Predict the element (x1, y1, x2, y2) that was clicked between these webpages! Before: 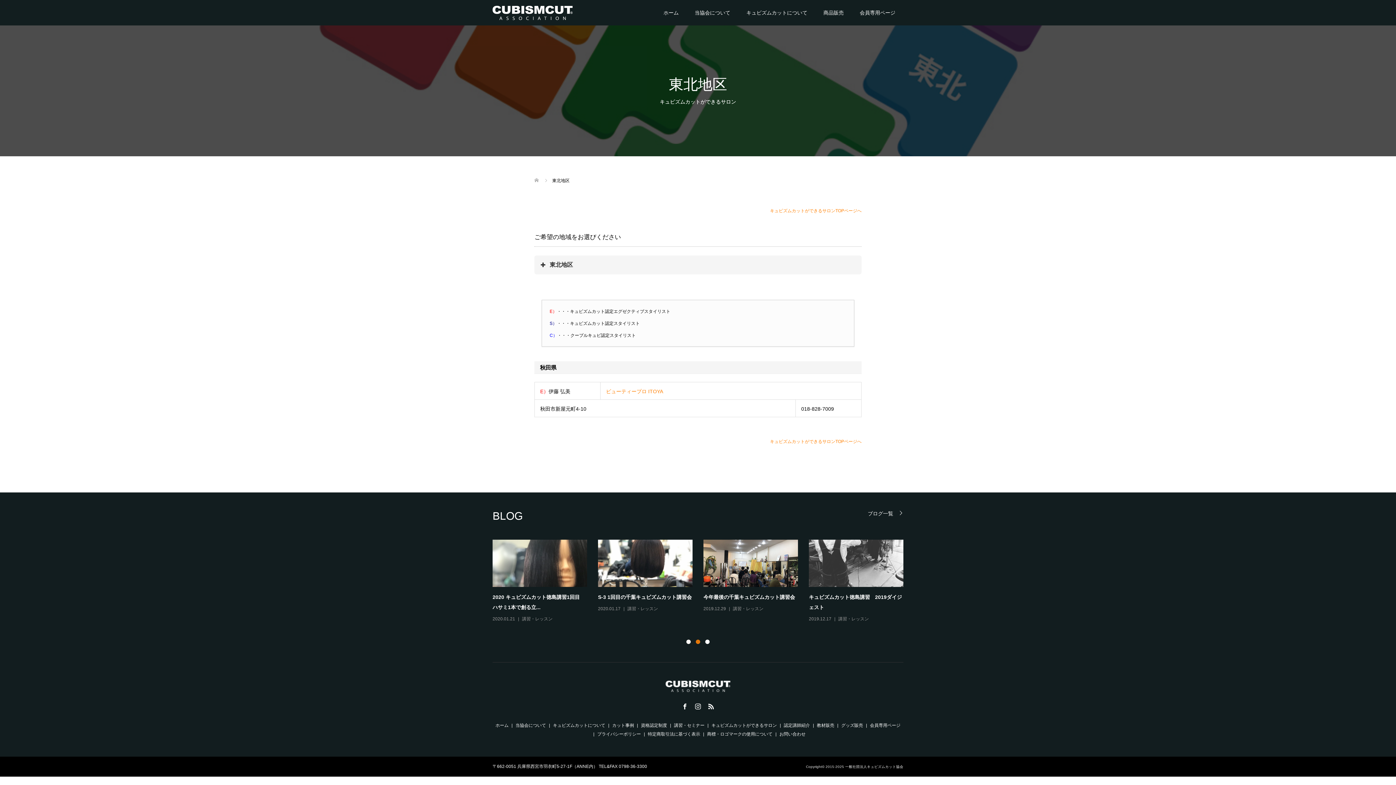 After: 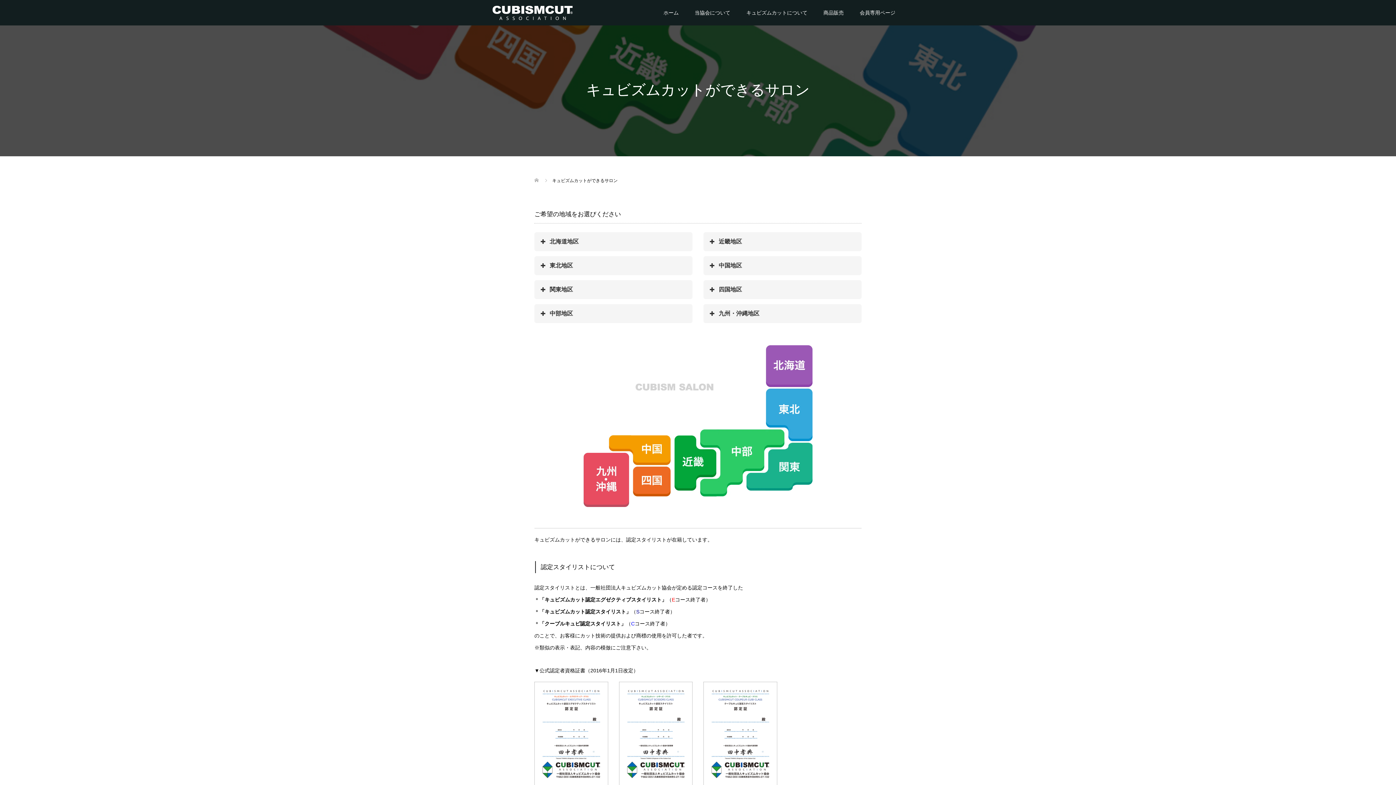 Action: bbox: (711, 723, 777, 728) label: キュビズムカットができるサロン